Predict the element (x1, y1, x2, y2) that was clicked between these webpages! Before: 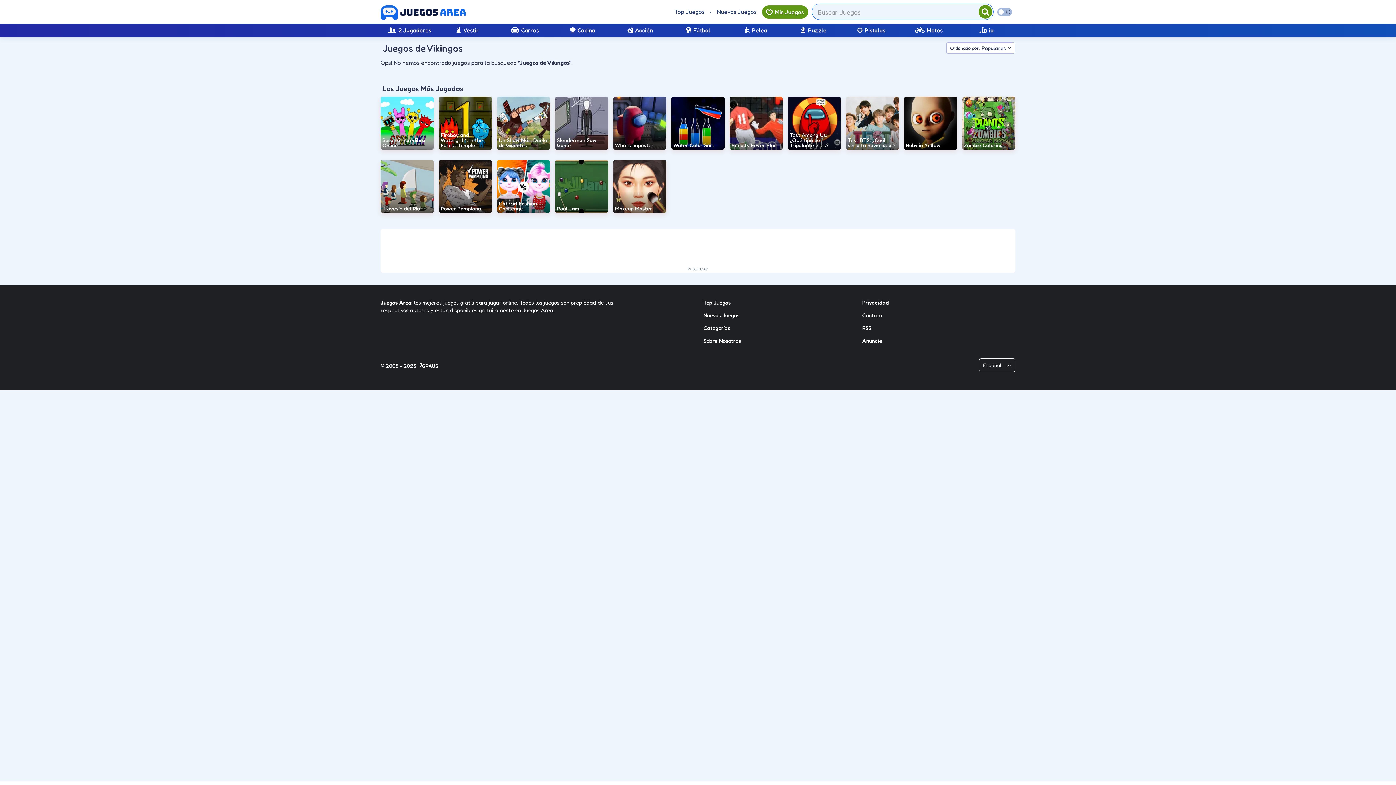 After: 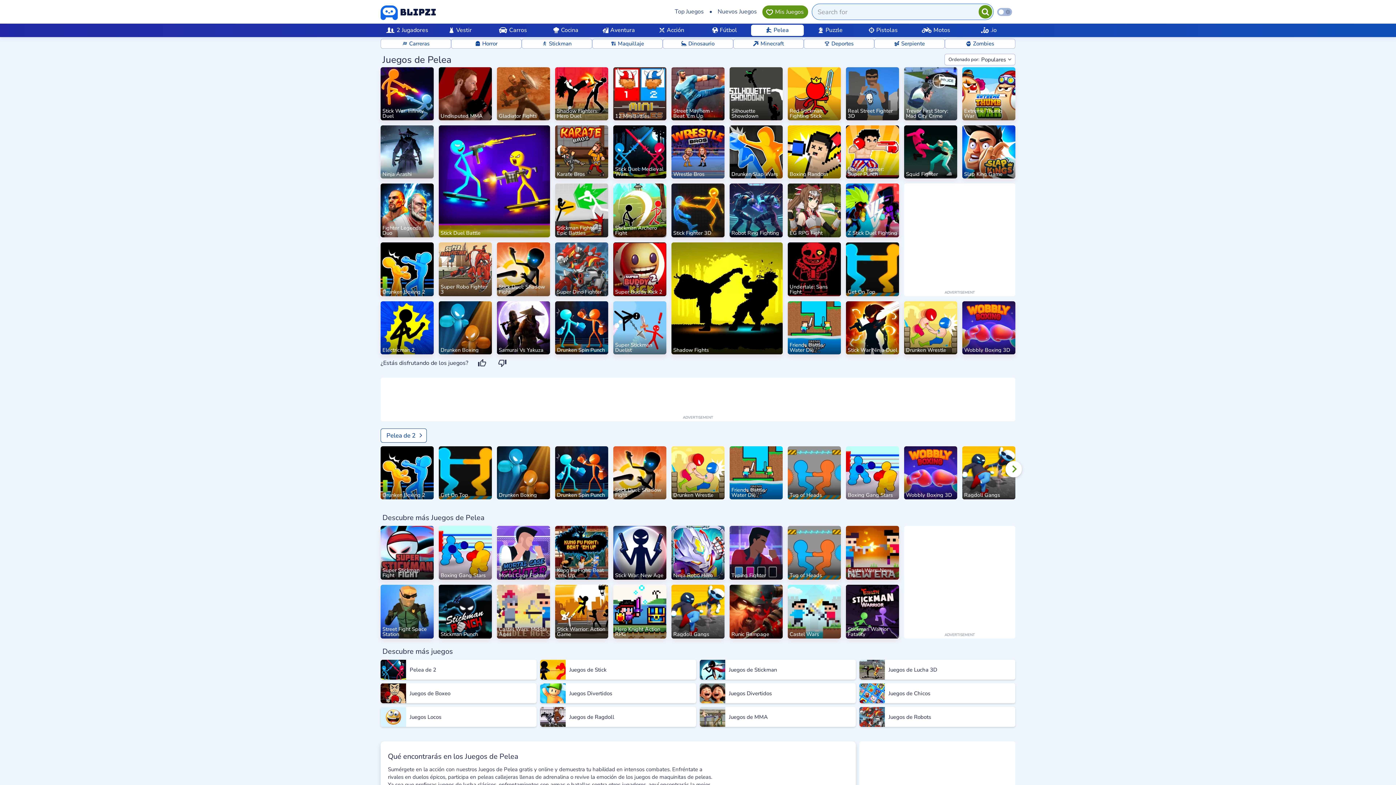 Action: label: Pelea bbox: (727, 24, 784, 36)